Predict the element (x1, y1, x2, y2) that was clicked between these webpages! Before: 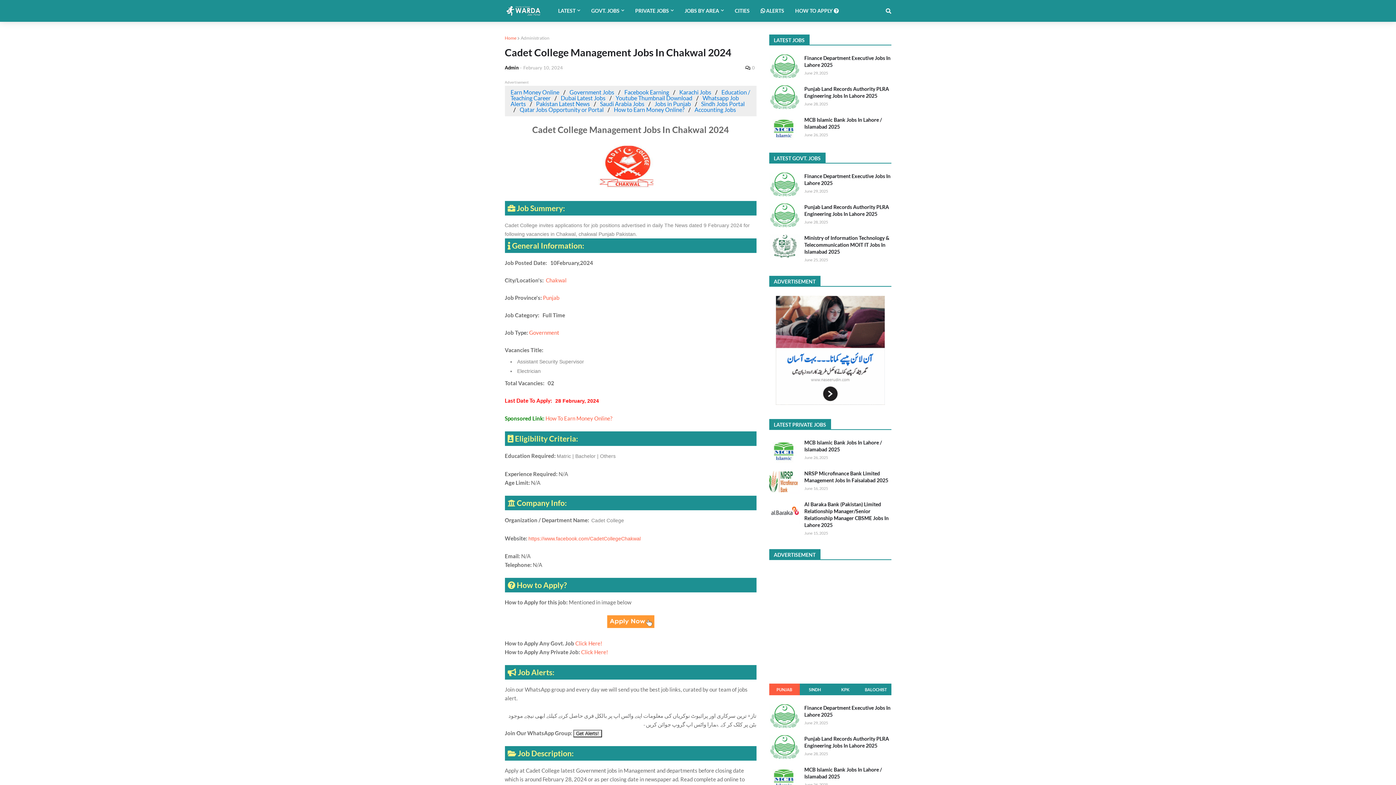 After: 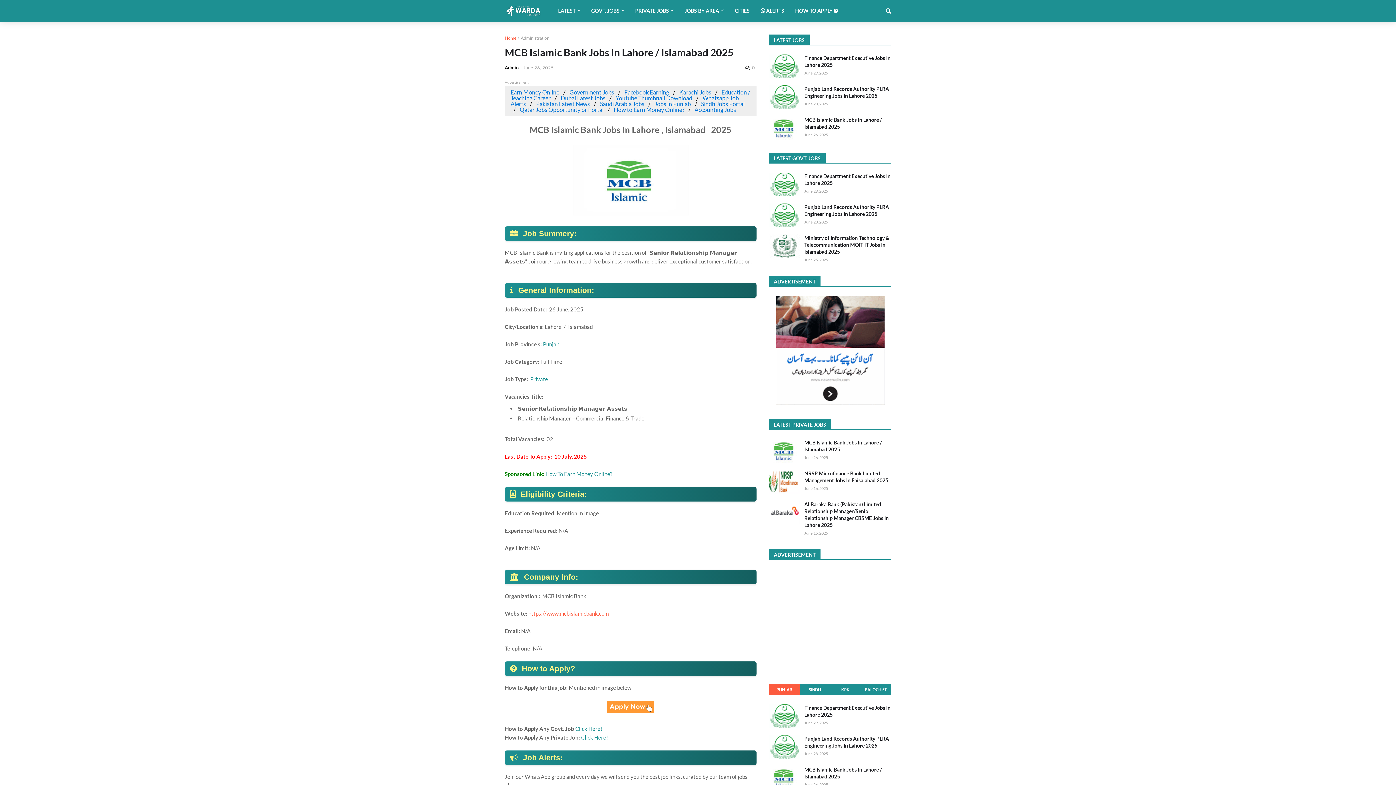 Action: bbox: (769, 766, 800, 790)